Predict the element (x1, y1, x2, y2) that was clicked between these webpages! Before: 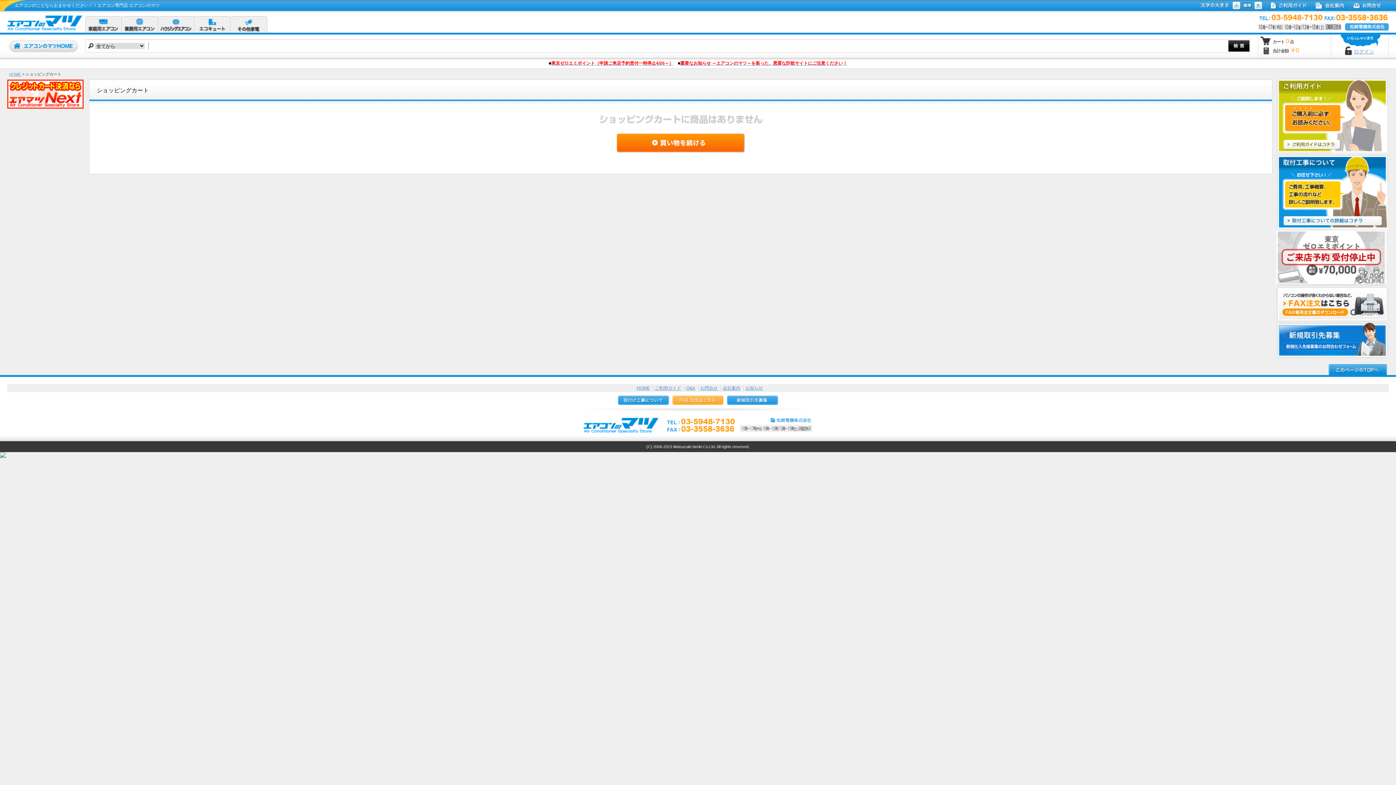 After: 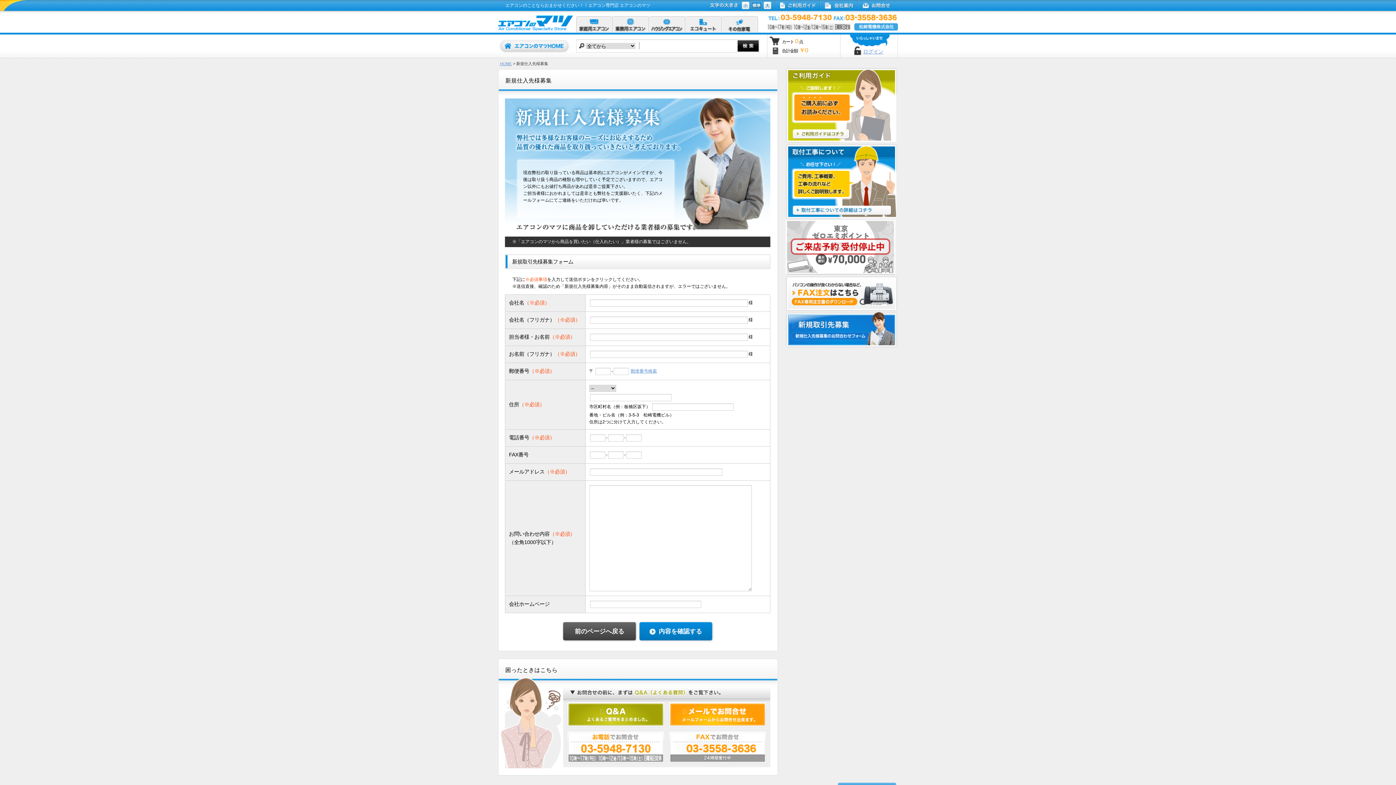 Action: bbox: (1276, 352, 1389, 357)